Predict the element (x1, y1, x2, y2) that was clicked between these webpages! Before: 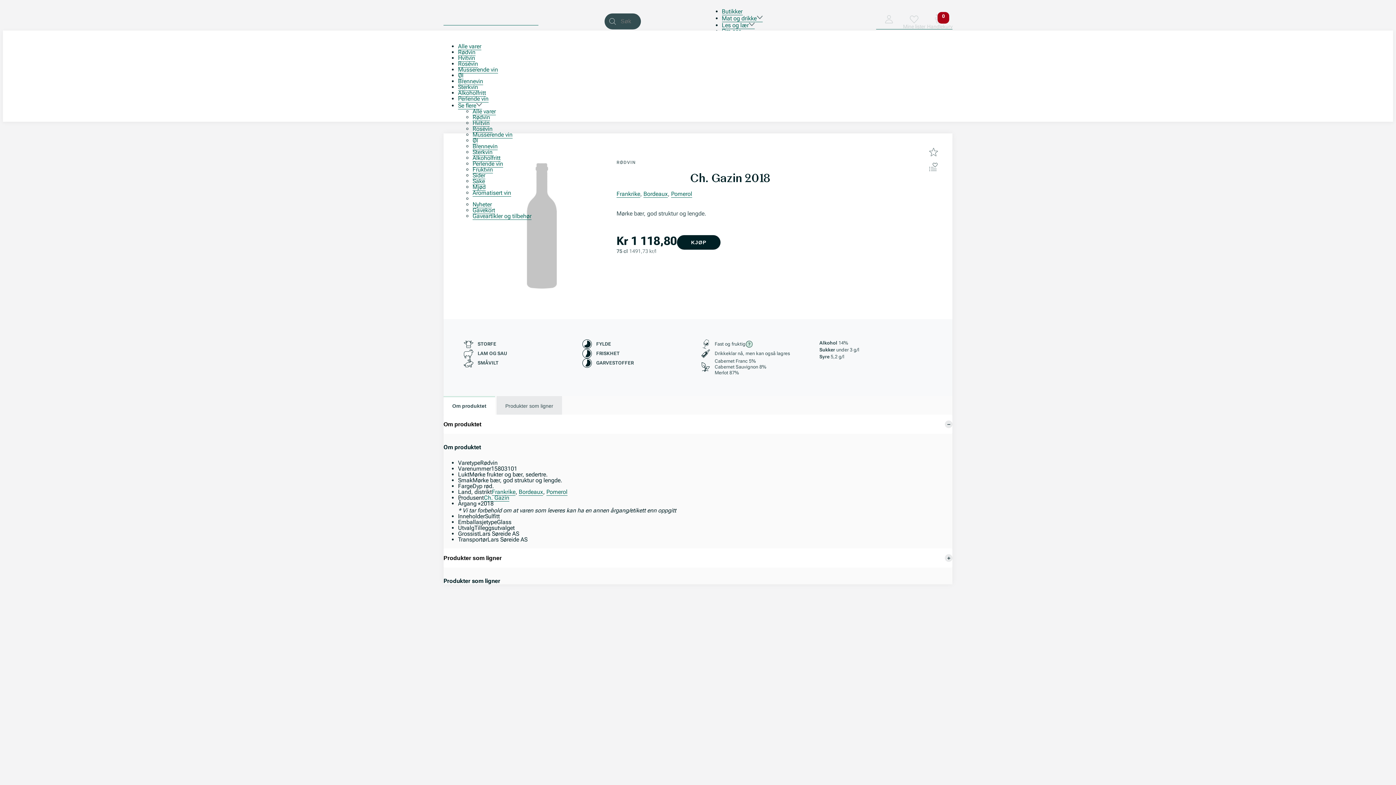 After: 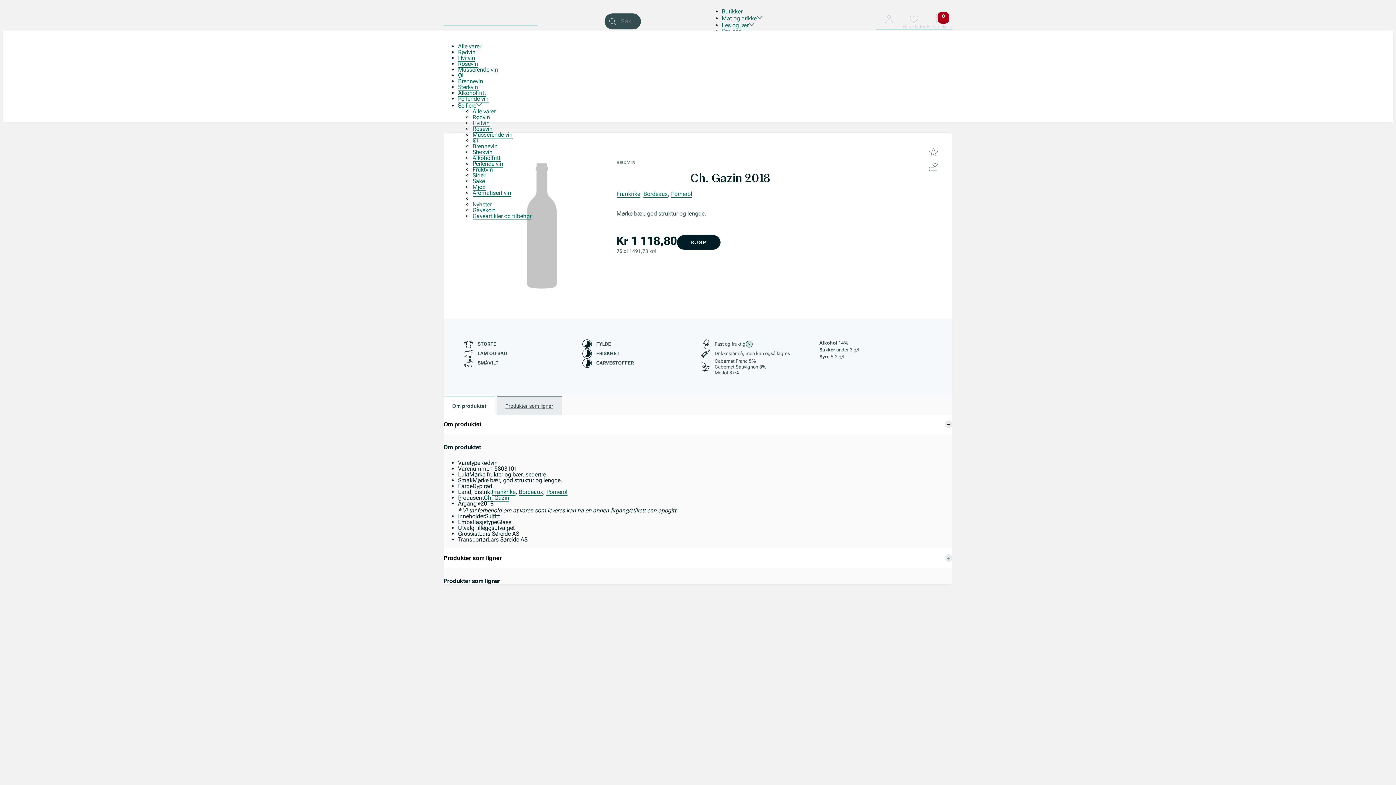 Action: bbox: (496, 396, 562, 414) label: Produkter som ligner